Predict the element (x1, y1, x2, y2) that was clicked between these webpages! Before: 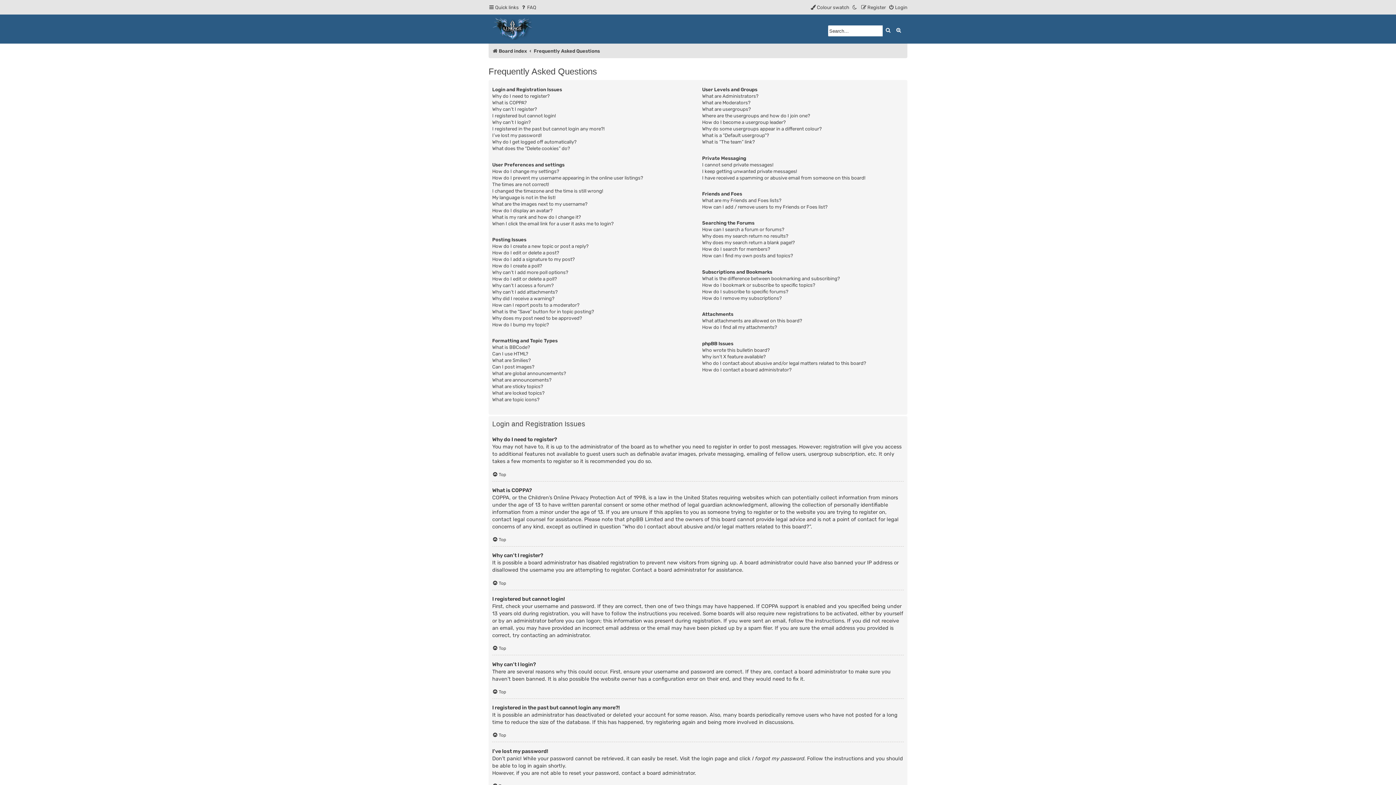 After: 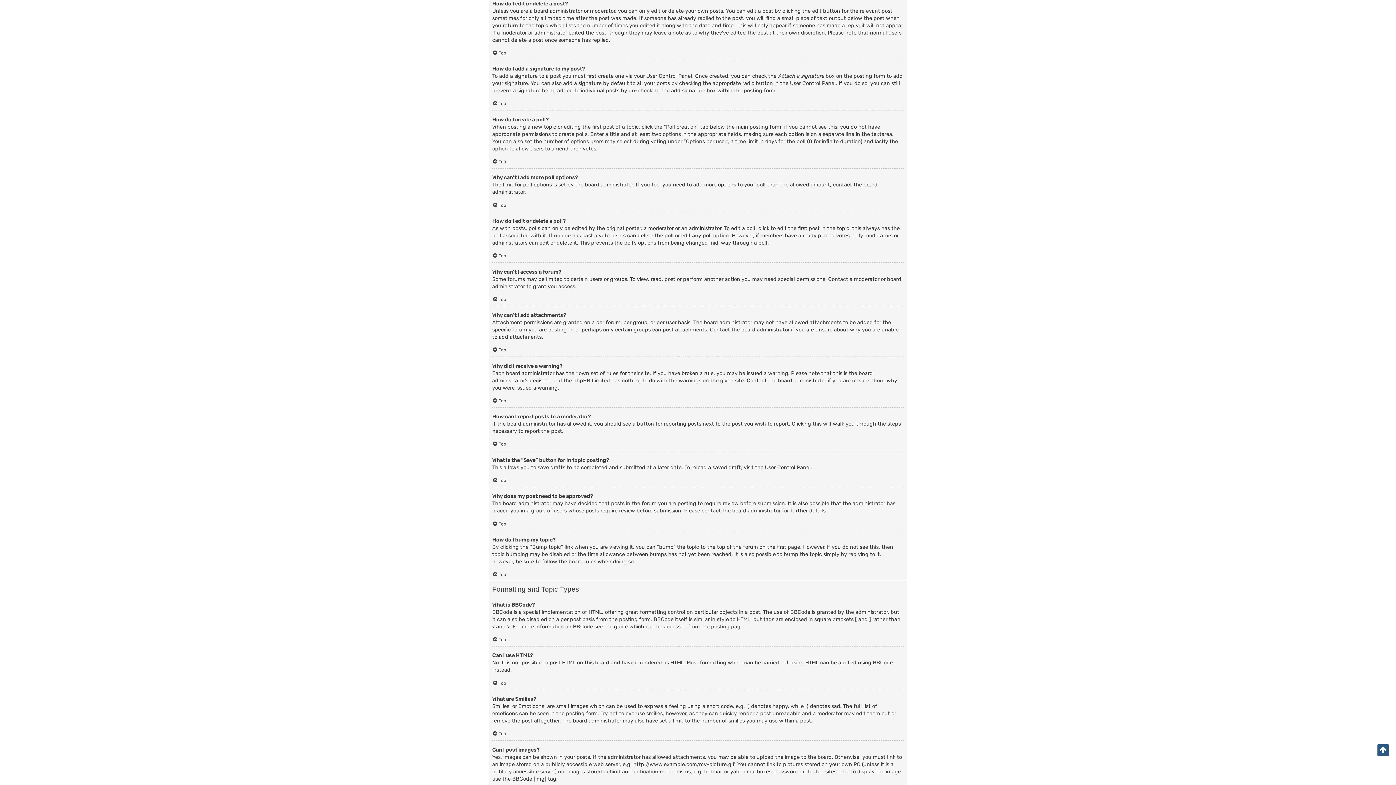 Action: bbox: (492, 249, 559, 256) label: How do I edit or delete a post?